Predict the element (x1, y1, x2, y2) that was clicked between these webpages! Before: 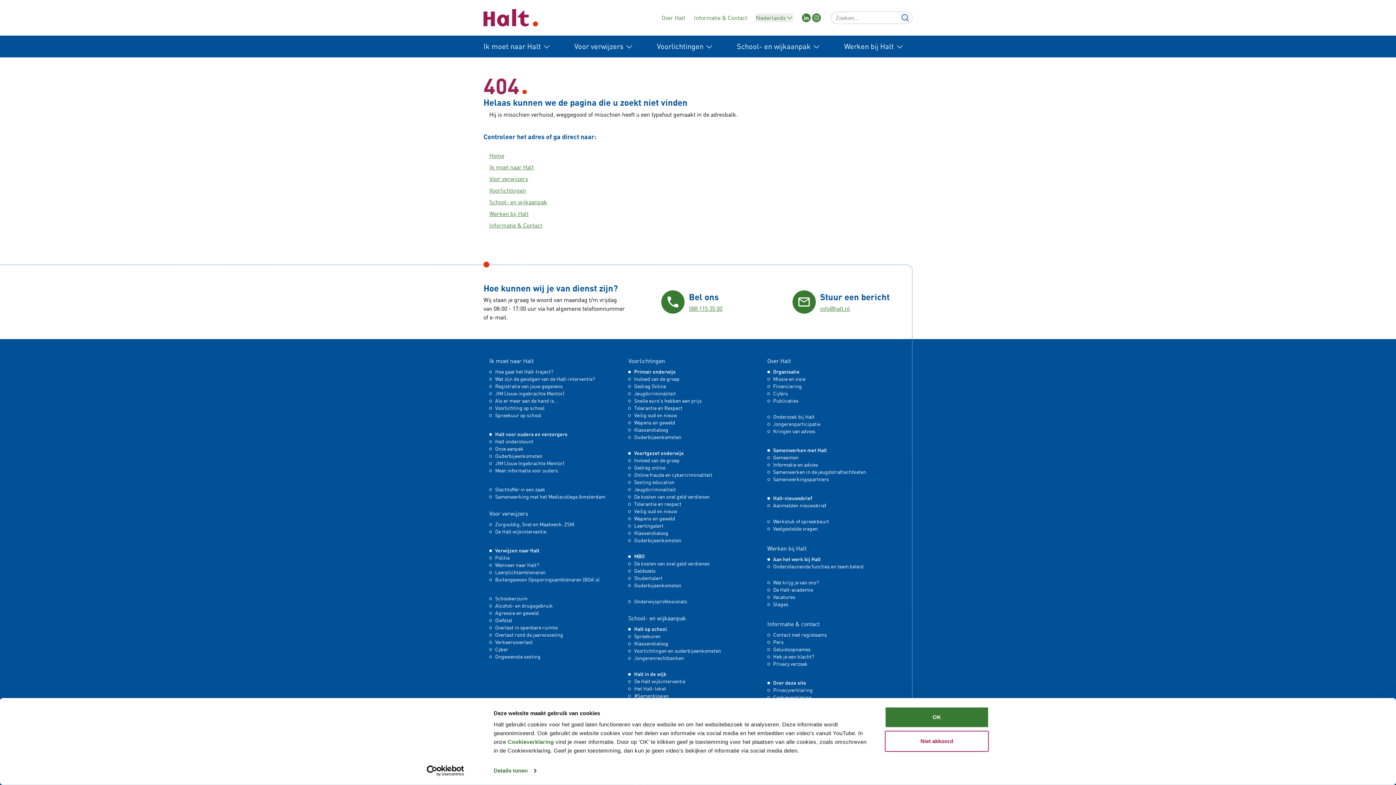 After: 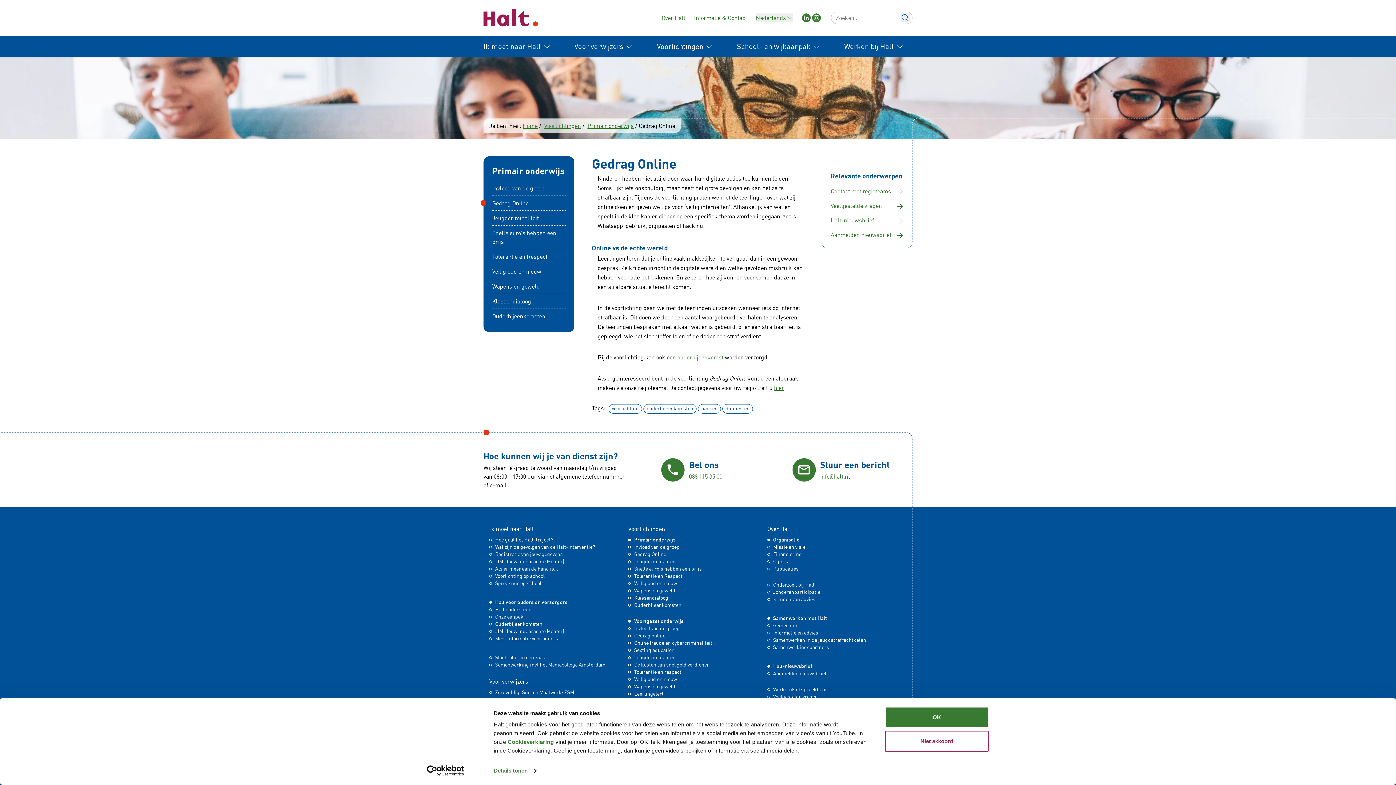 Action: label: Gedrag Online bbox: (628, 382, 767, 390)